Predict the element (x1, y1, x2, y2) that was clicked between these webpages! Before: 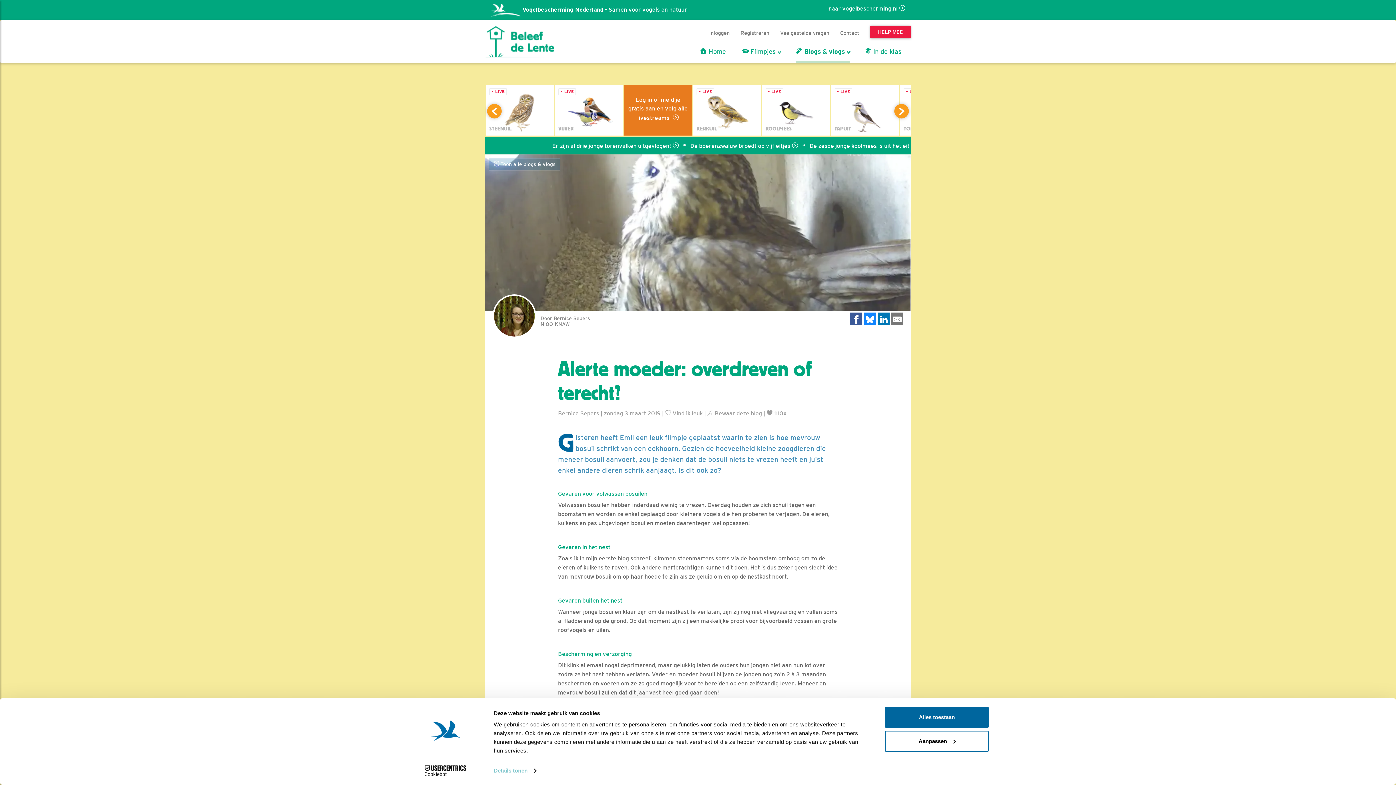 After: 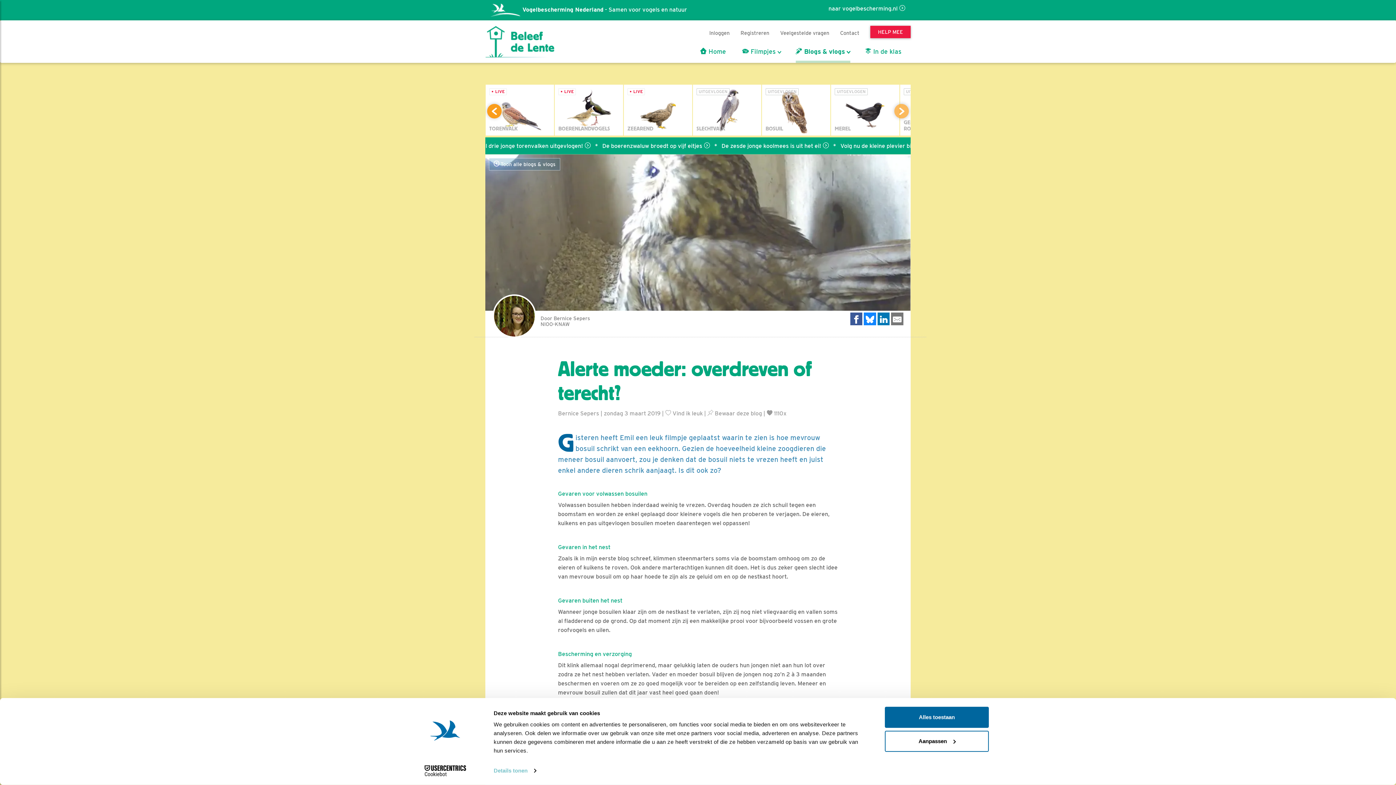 Action: bbox: (894, 103, 909, 118) label: Next